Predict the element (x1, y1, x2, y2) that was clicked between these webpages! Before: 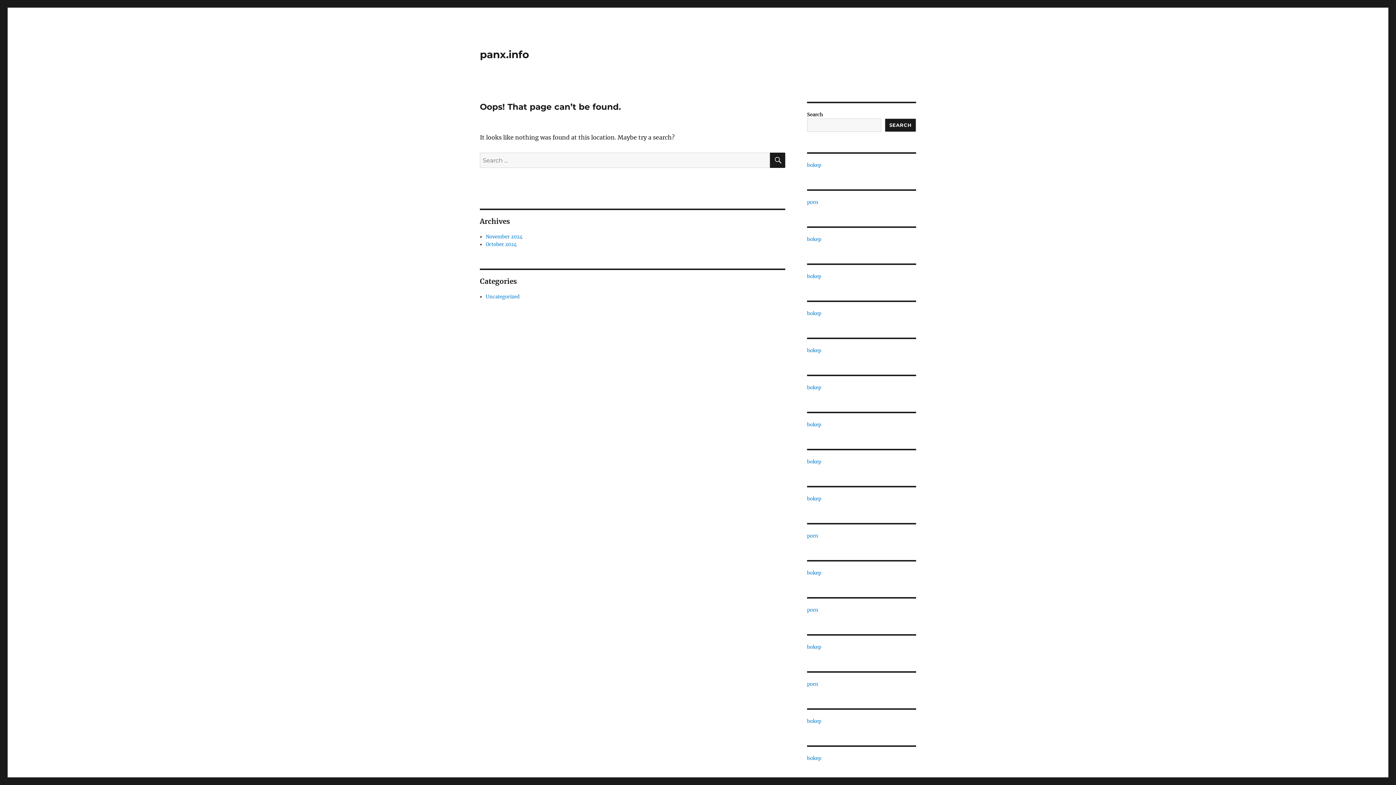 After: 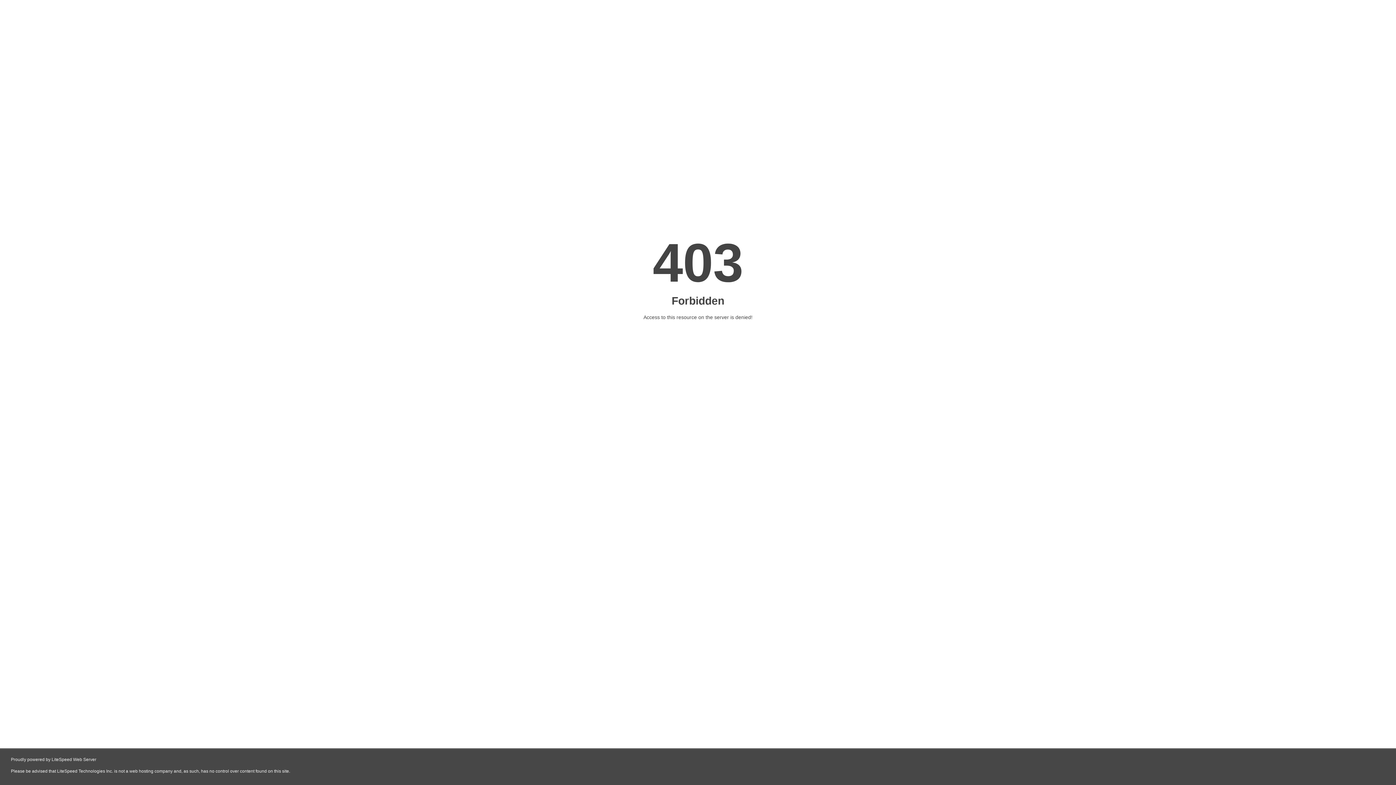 Action: bbox: (807, 458, 821, 465) label: bokep